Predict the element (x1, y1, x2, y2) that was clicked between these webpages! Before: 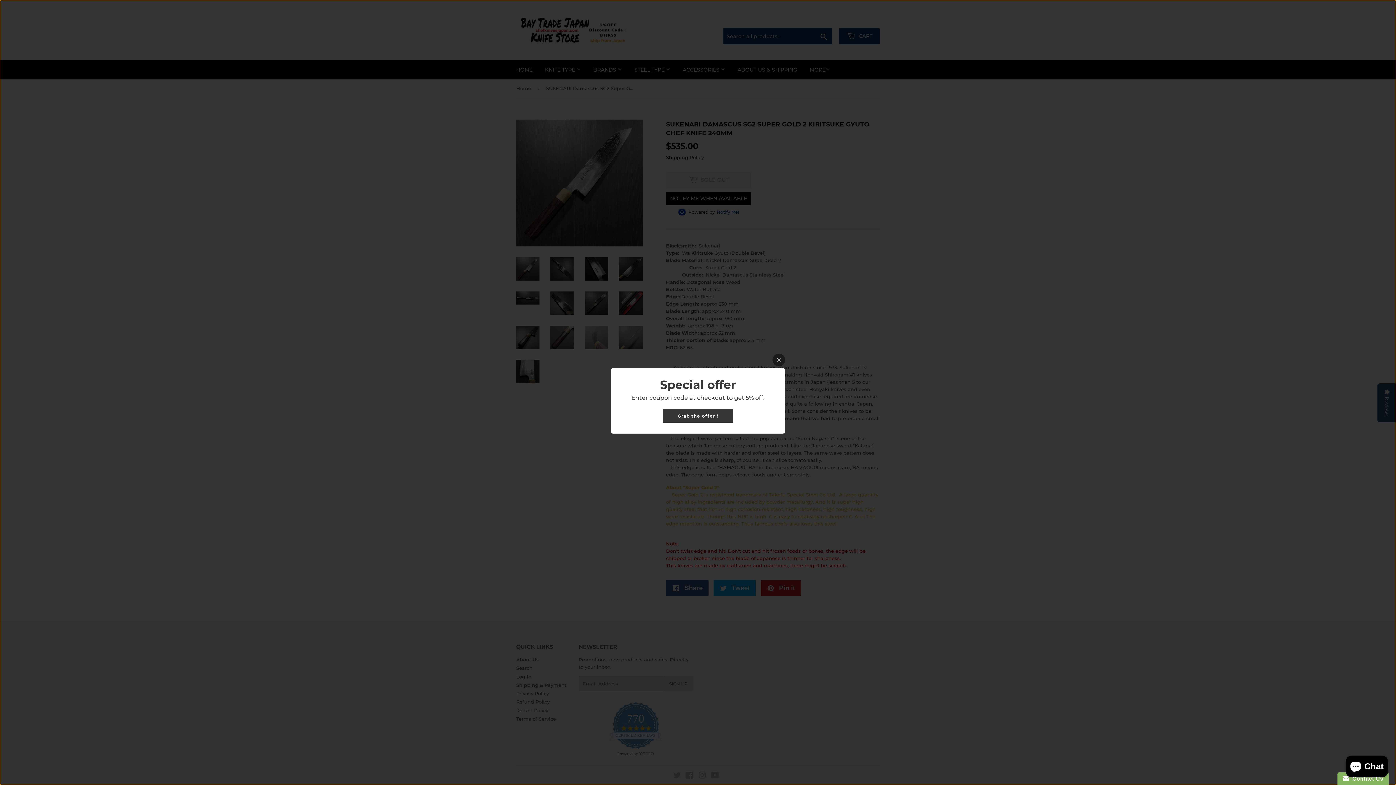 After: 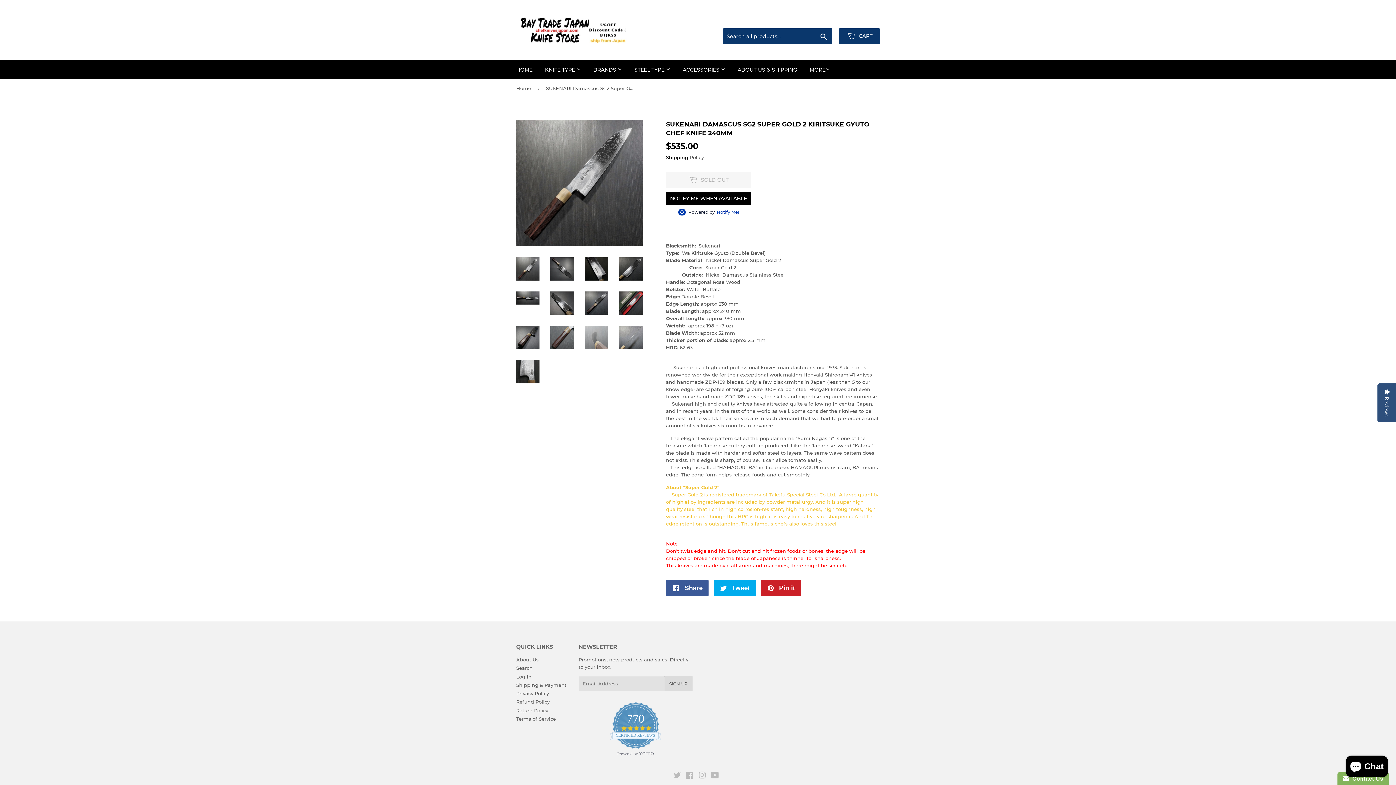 Action: bbox: (772, 353, 785, 366)